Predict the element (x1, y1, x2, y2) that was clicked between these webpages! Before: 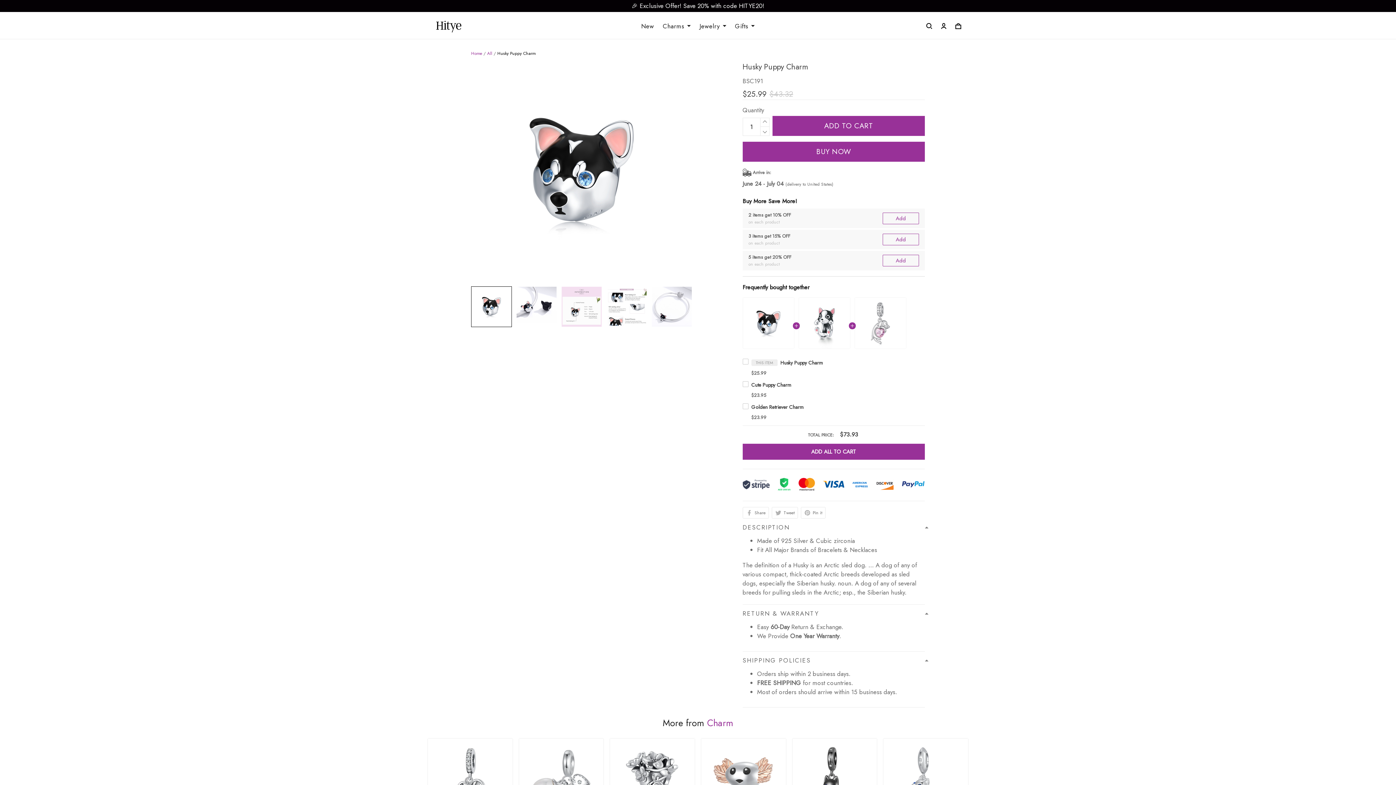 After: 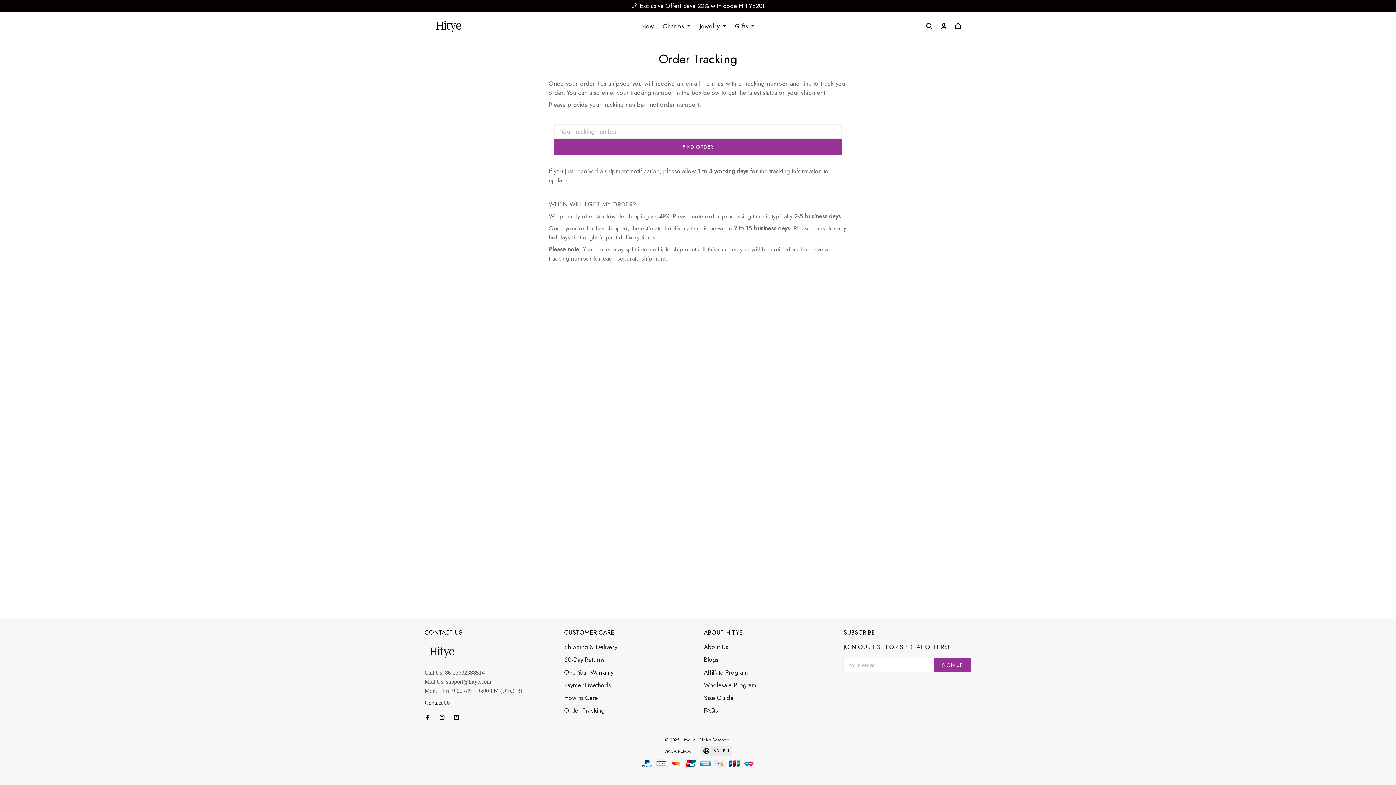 Action: bbox: (564, 703, 604, 712) label: Order Tracking